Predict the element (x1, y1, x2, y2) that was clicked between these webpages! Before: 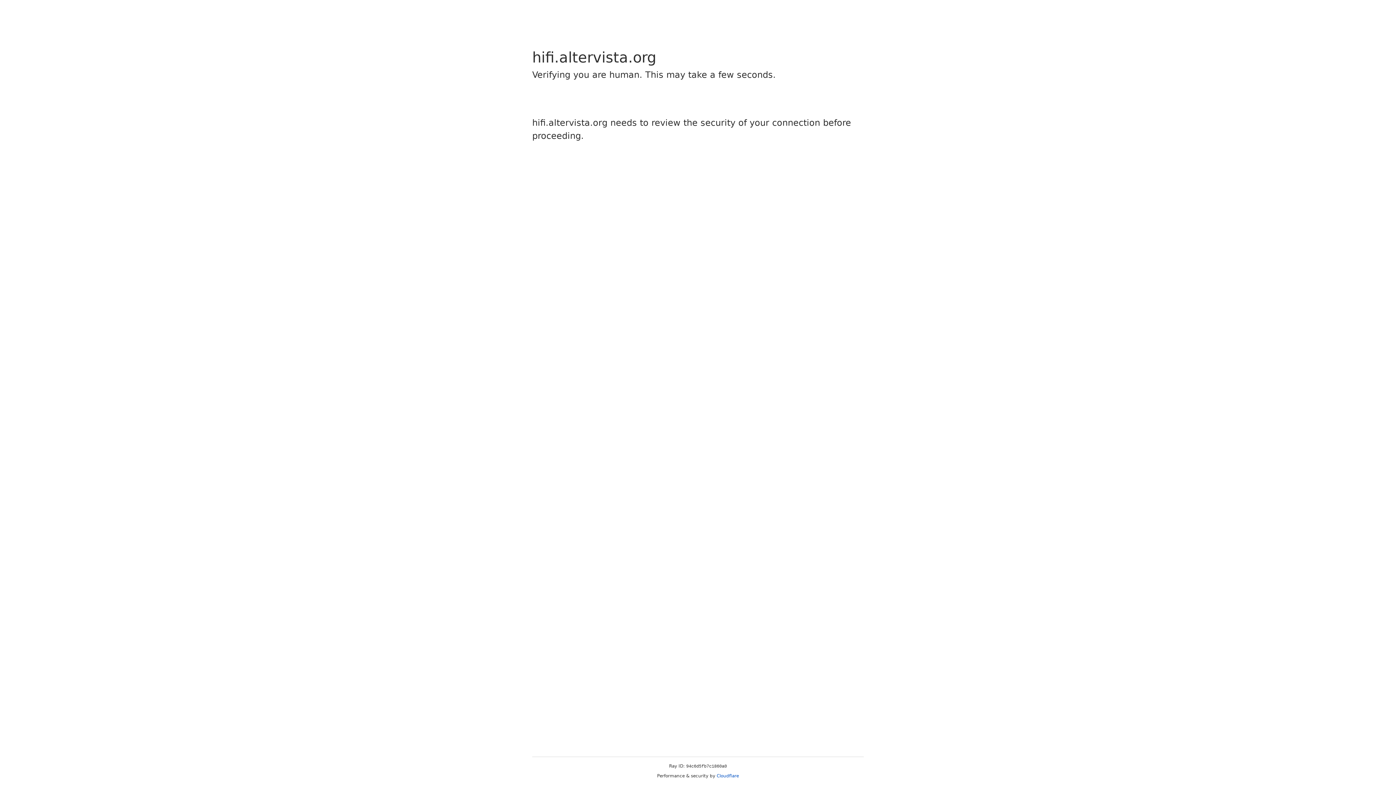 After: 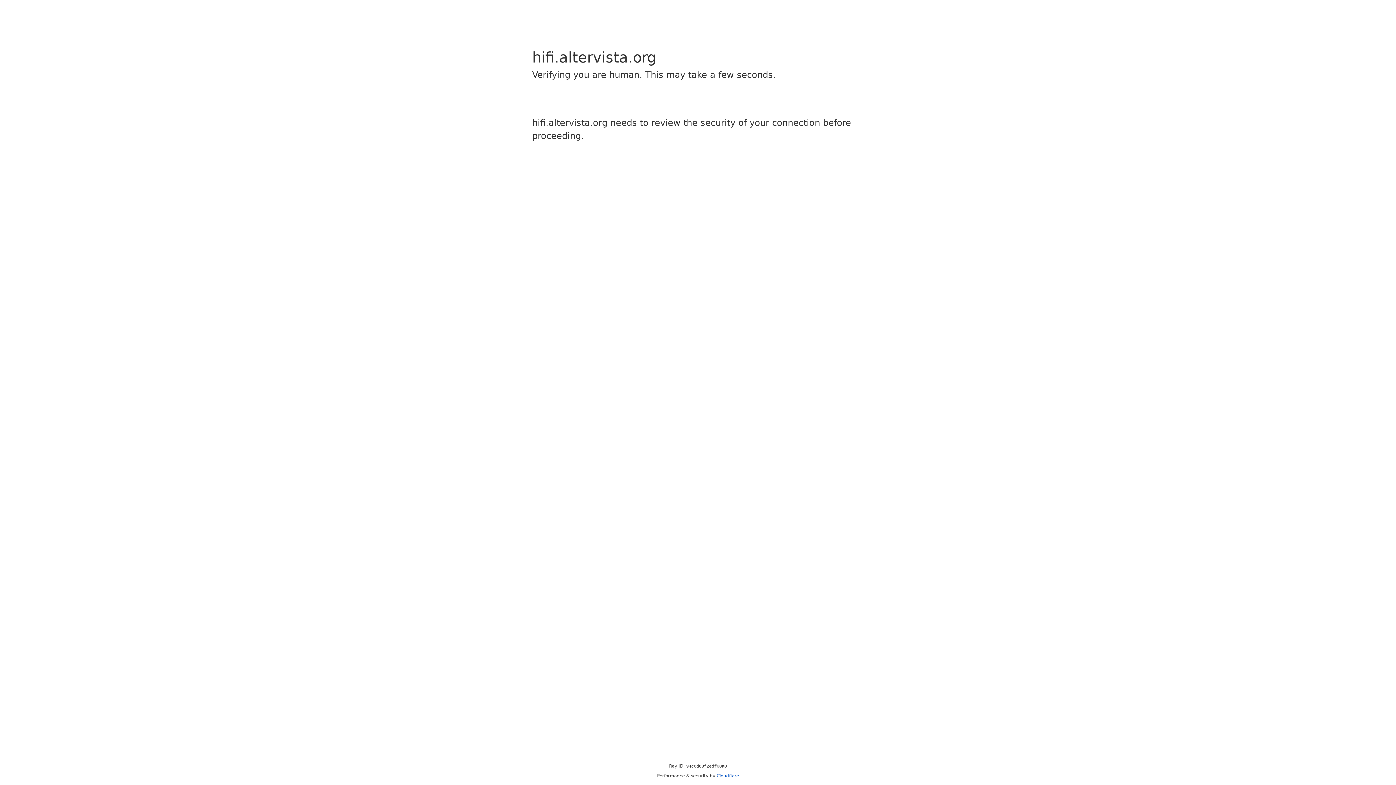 Action: bbox: (716, 773, 739, 778) label: Cloudflare